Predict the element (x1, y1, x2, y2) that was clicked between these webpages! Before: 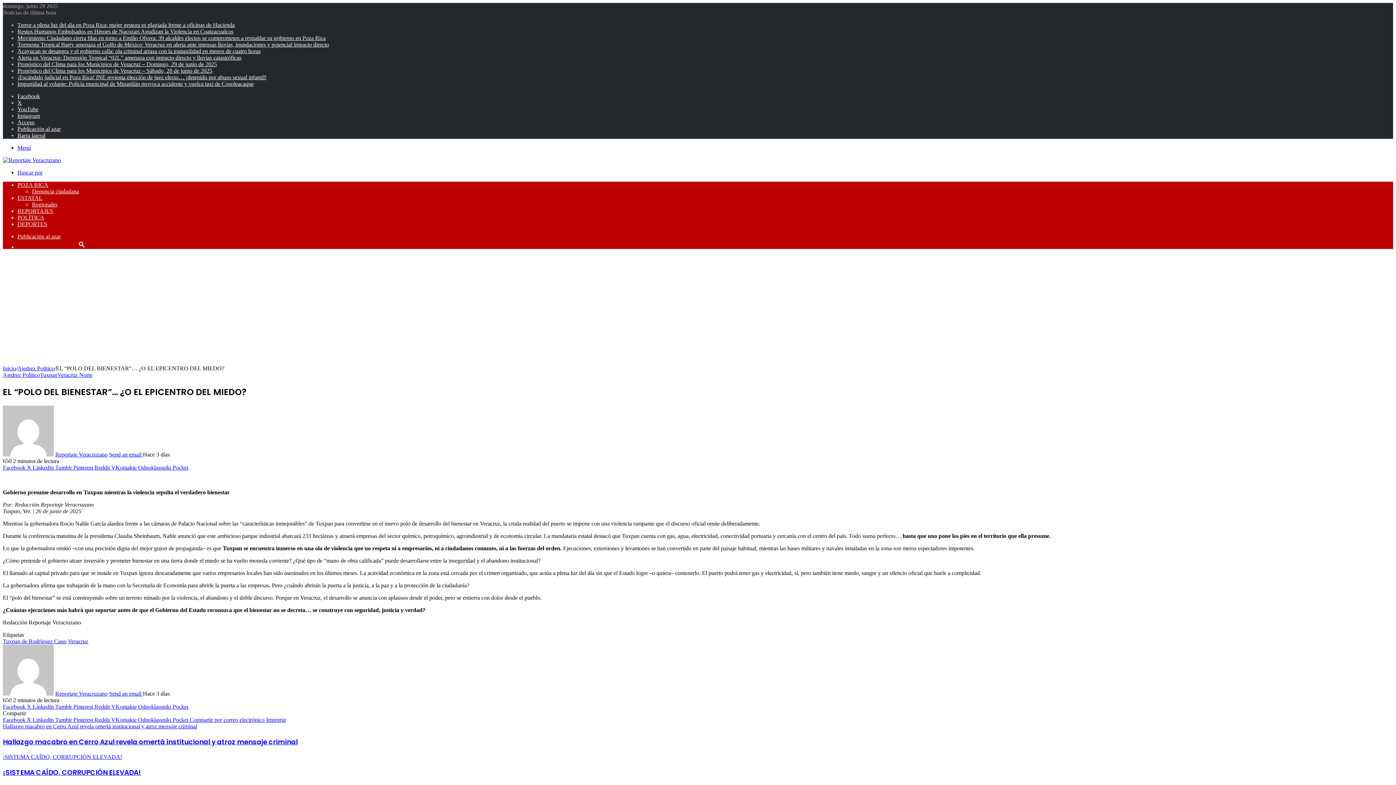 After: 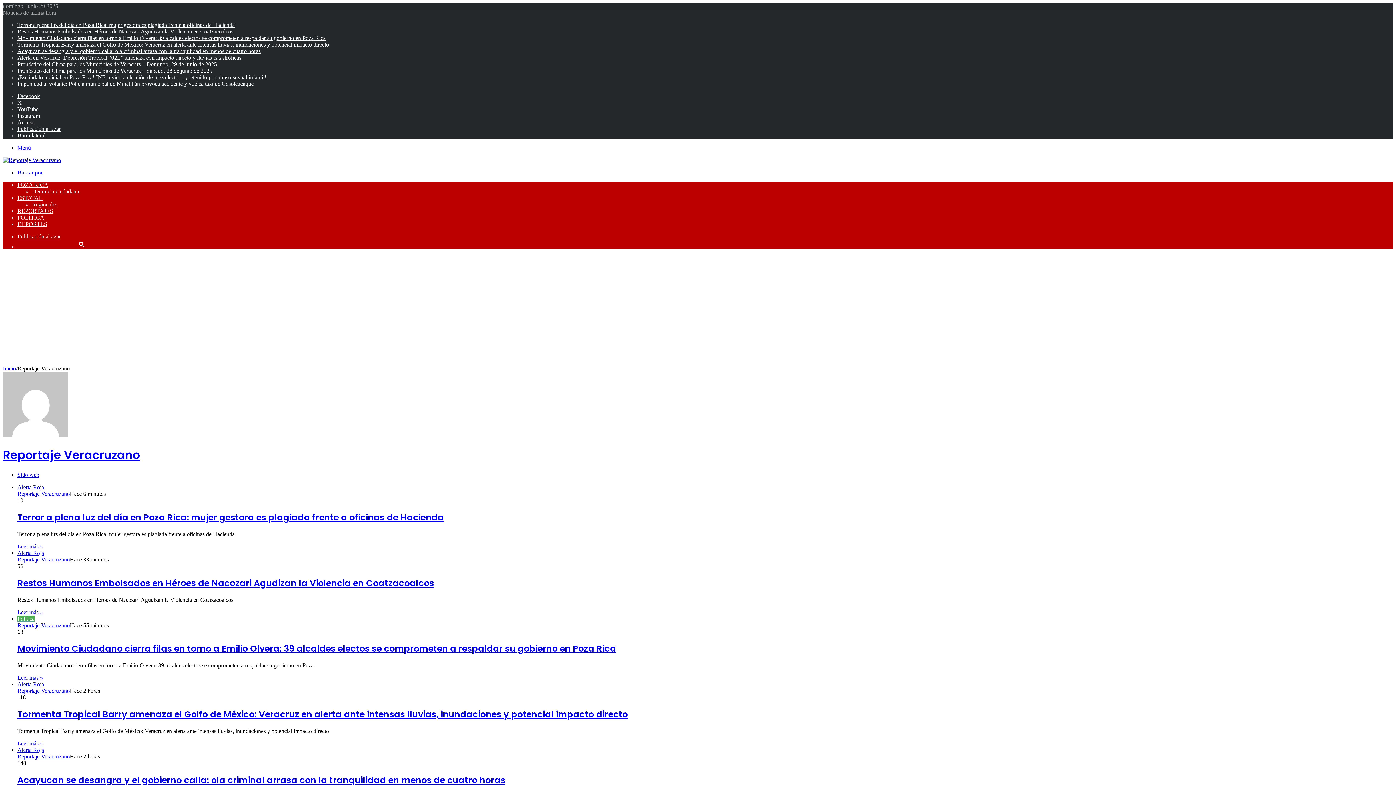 Action: bbox: (2, 690, 53, 697)